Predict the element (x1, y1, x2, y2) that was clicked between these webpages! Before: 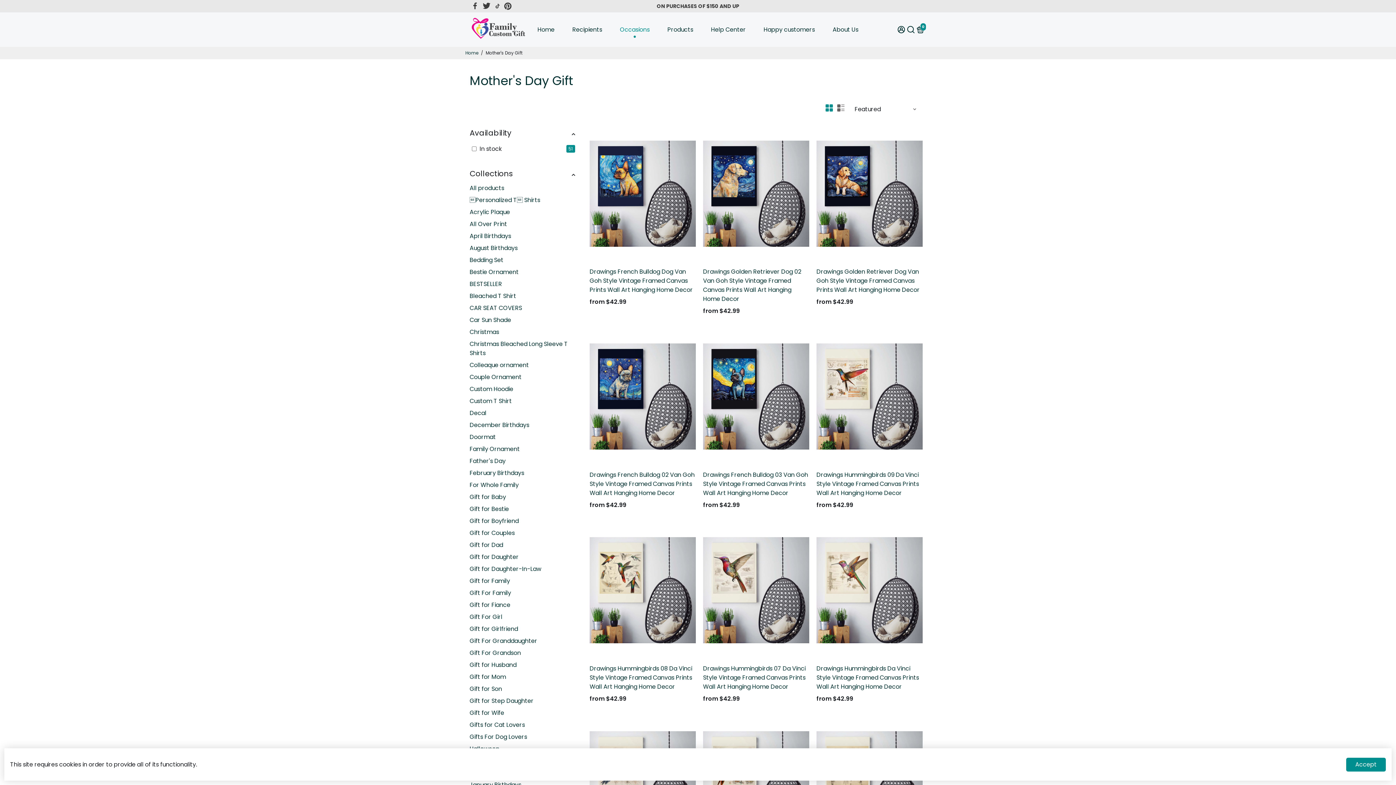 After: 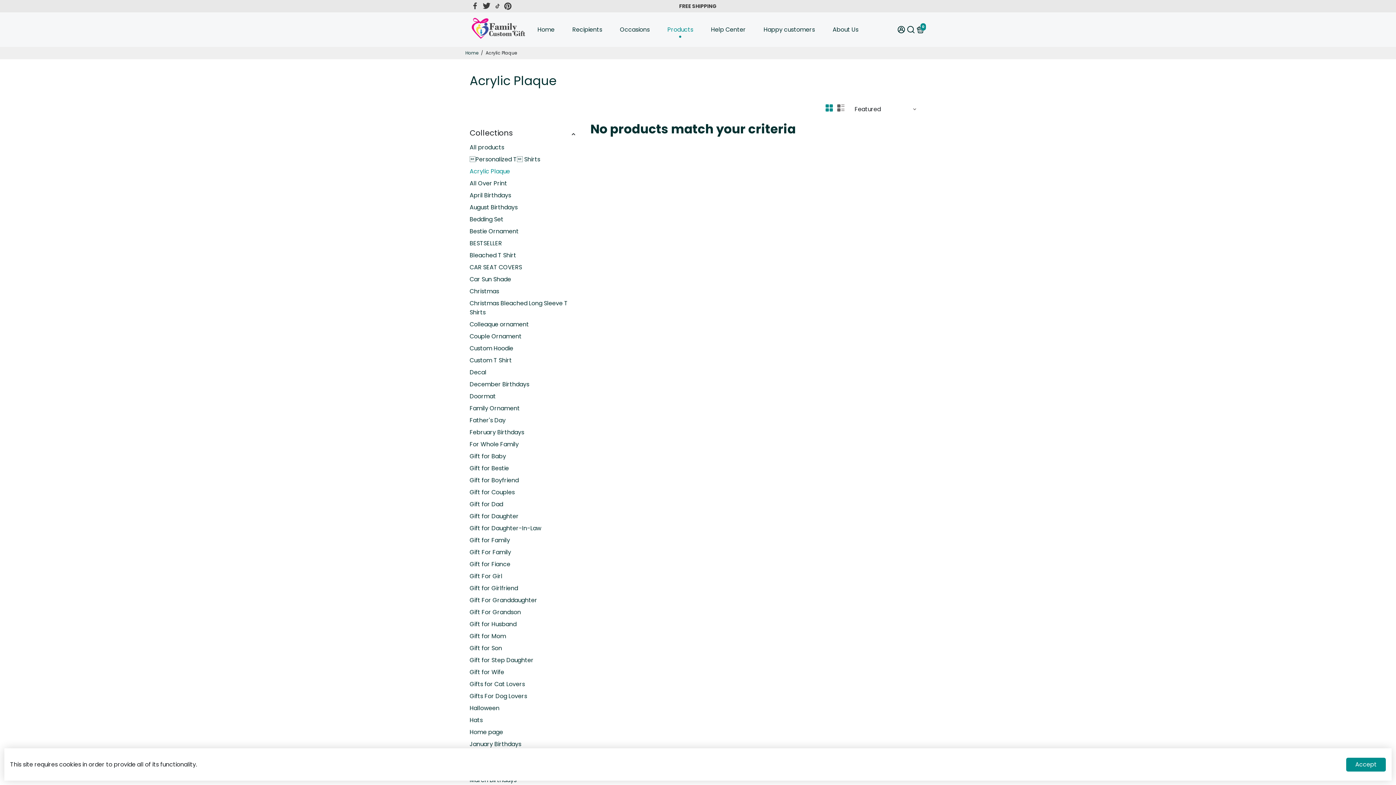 Action: label: Acrylic Plaque bbox: (469, 207, 577, 216)